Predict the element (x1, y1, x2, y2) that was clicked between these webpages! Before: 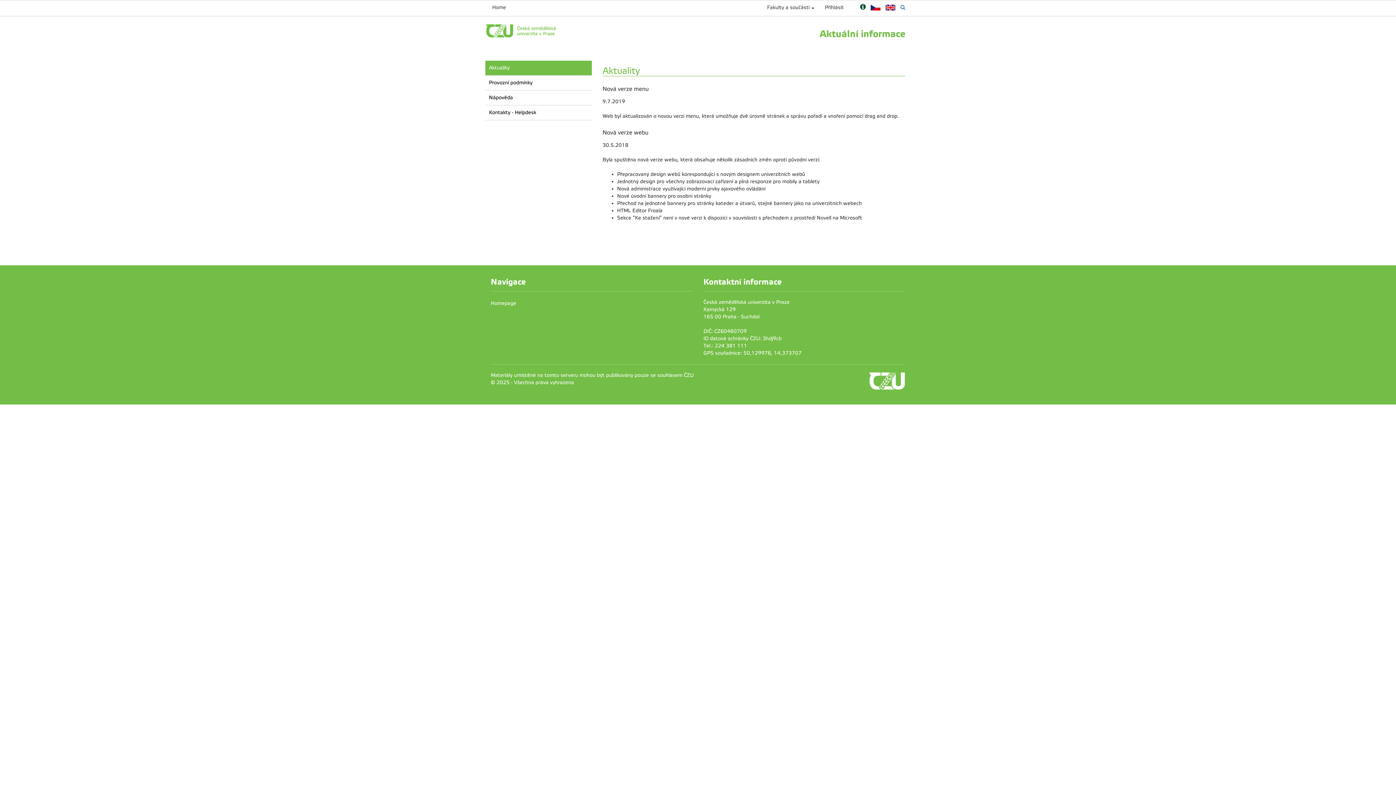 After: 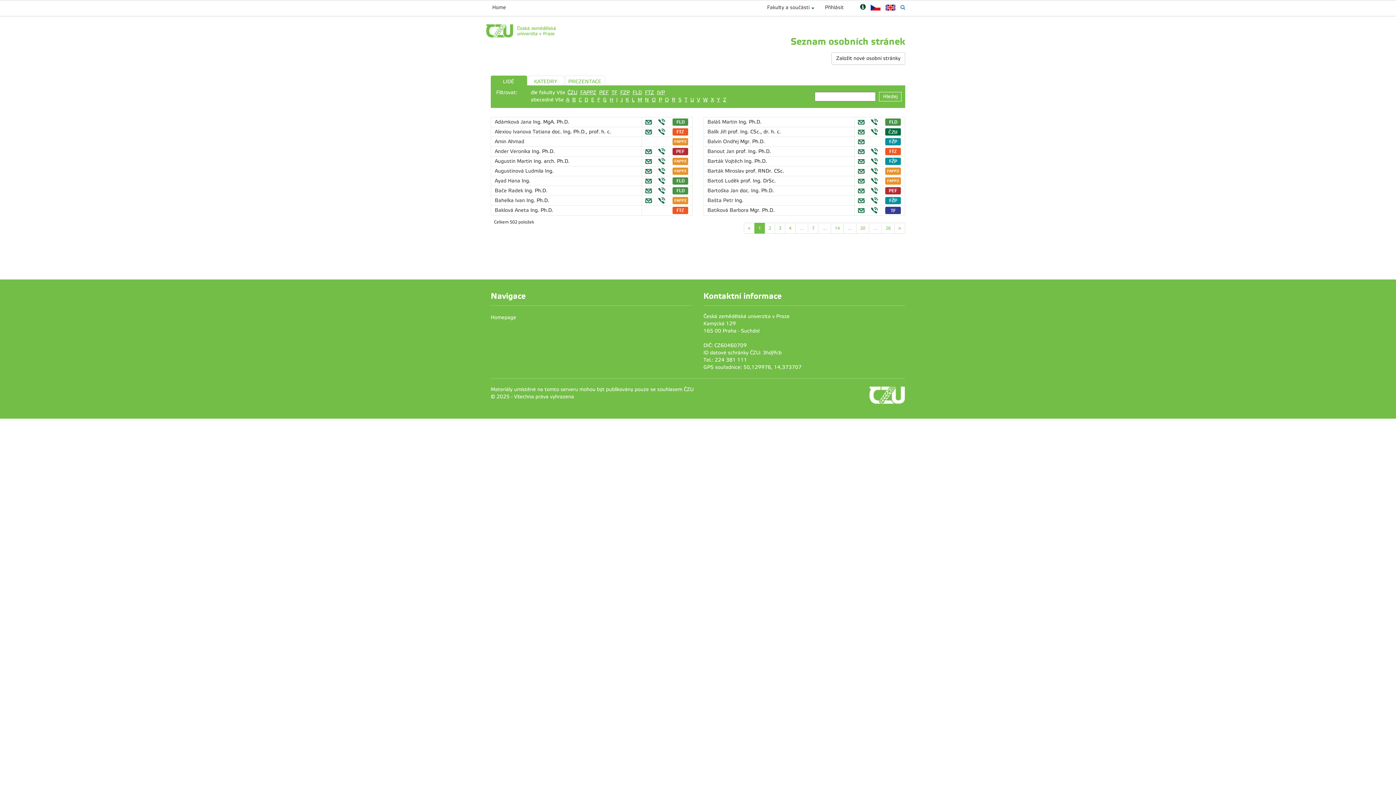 Action: bbox: (490, 298, 516, 308) label: Homepage